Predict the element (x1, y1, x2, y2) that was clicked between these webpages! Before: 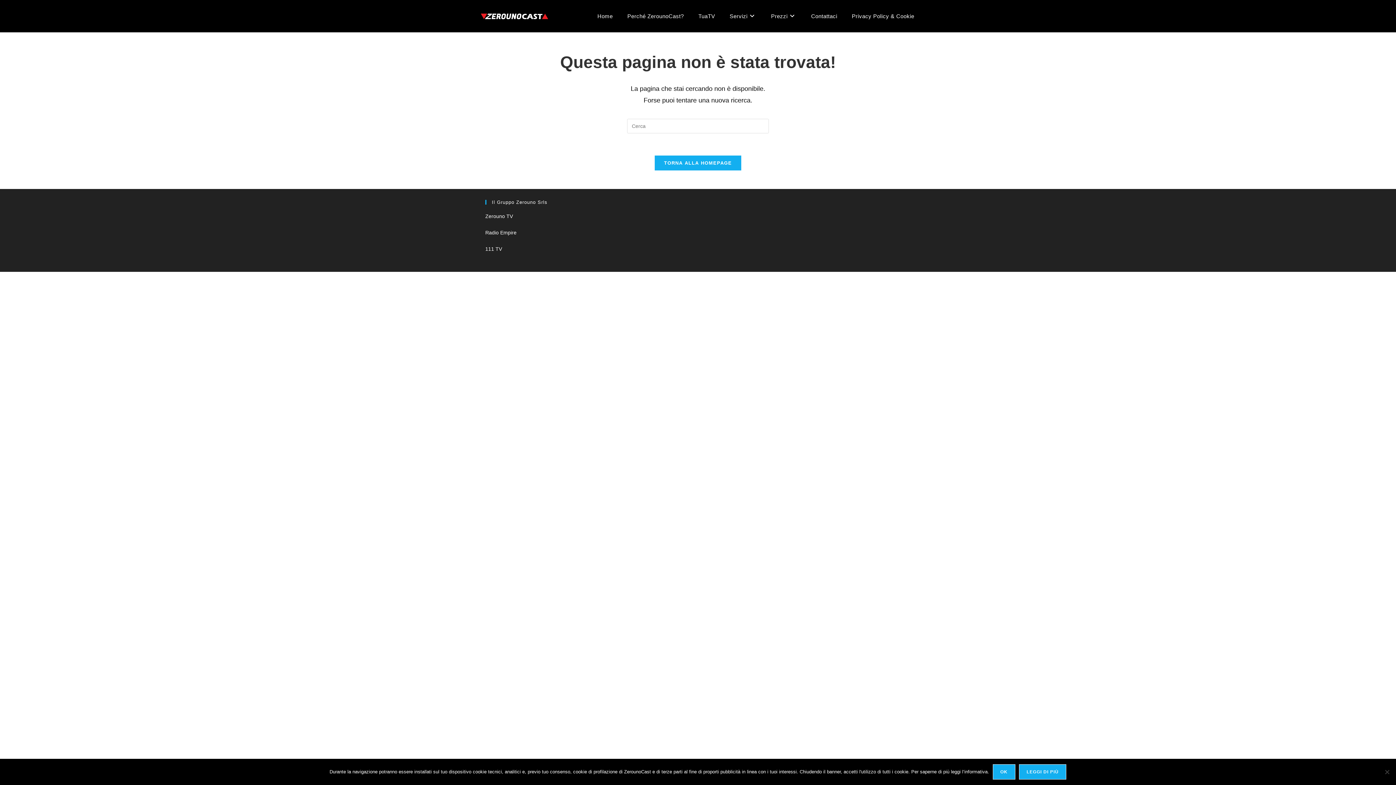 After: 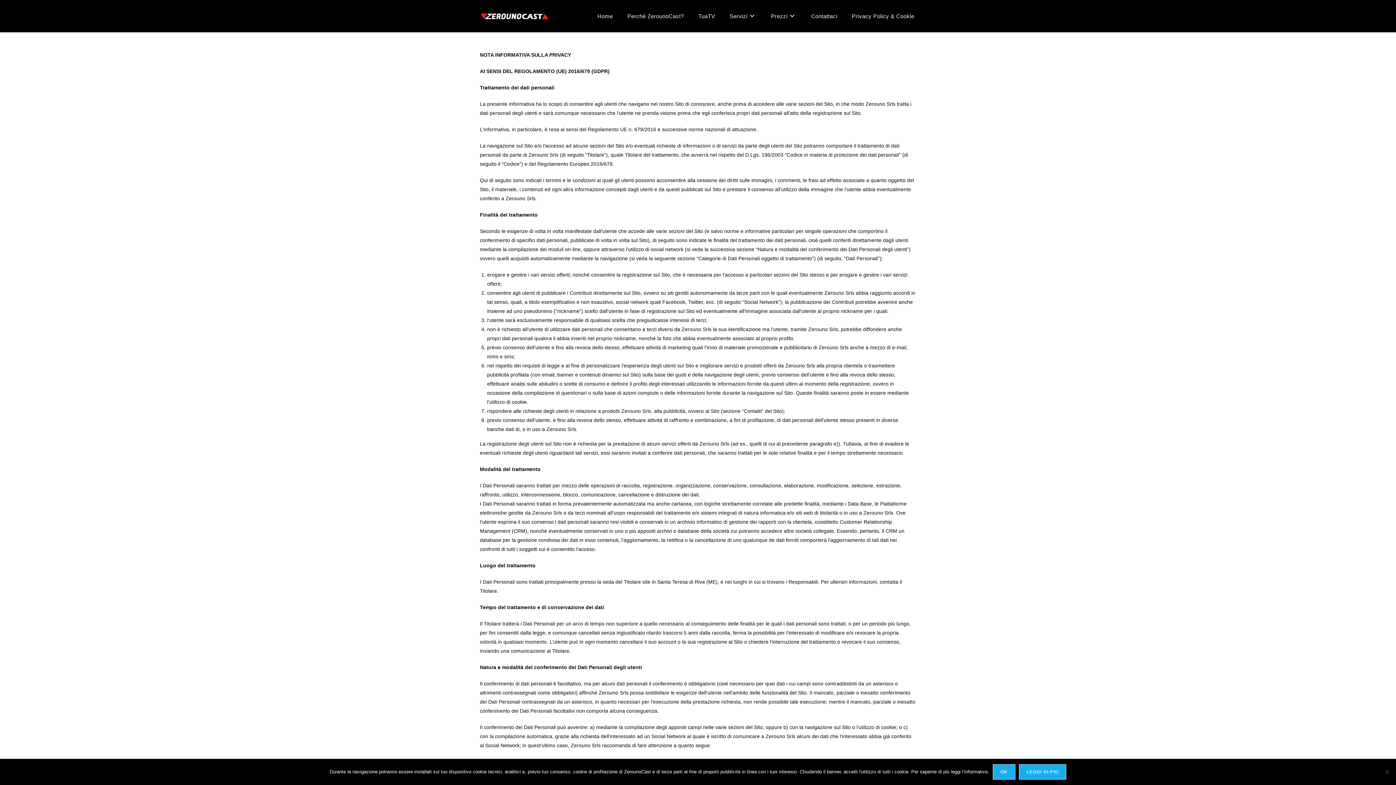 Action: label: Privacy Policy & Cookie bbox: (844, 8, 921, 24)